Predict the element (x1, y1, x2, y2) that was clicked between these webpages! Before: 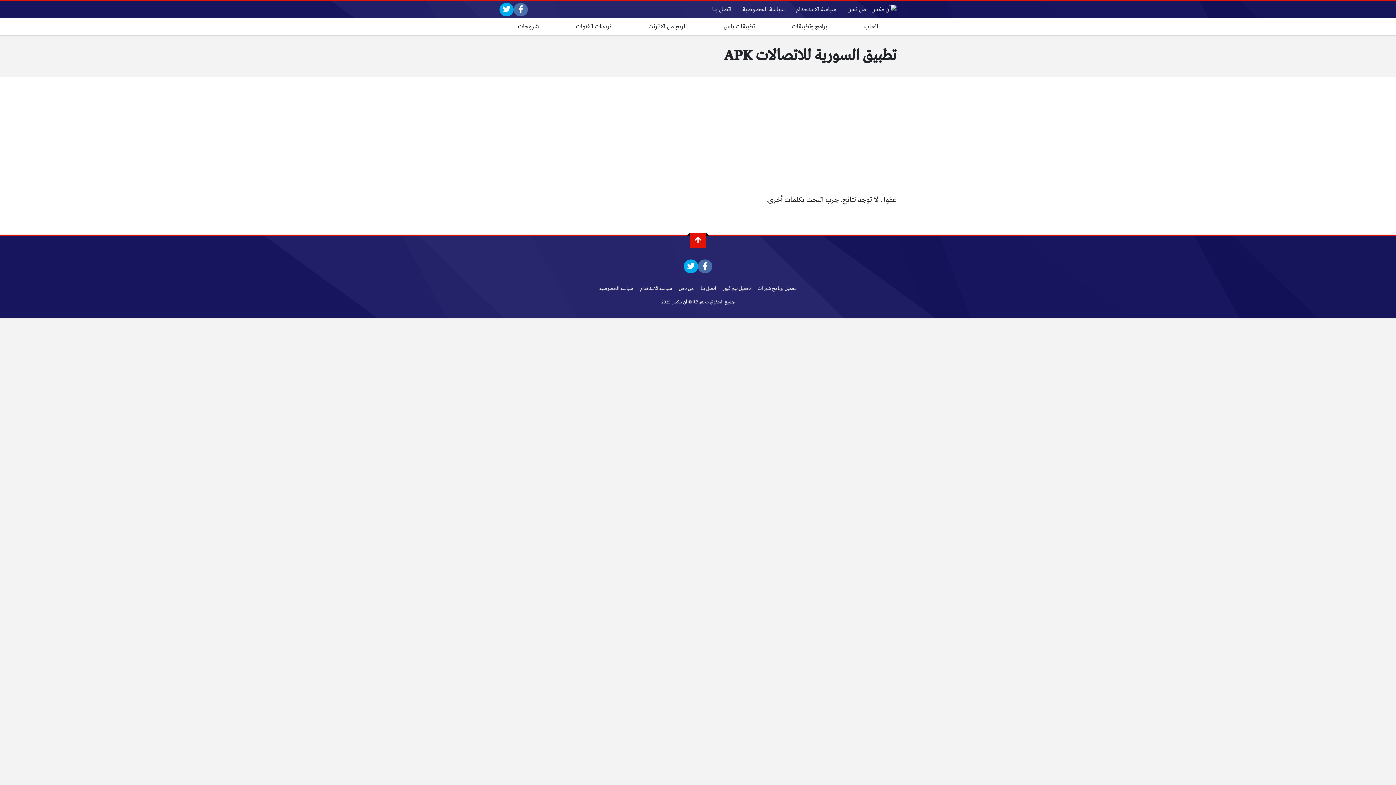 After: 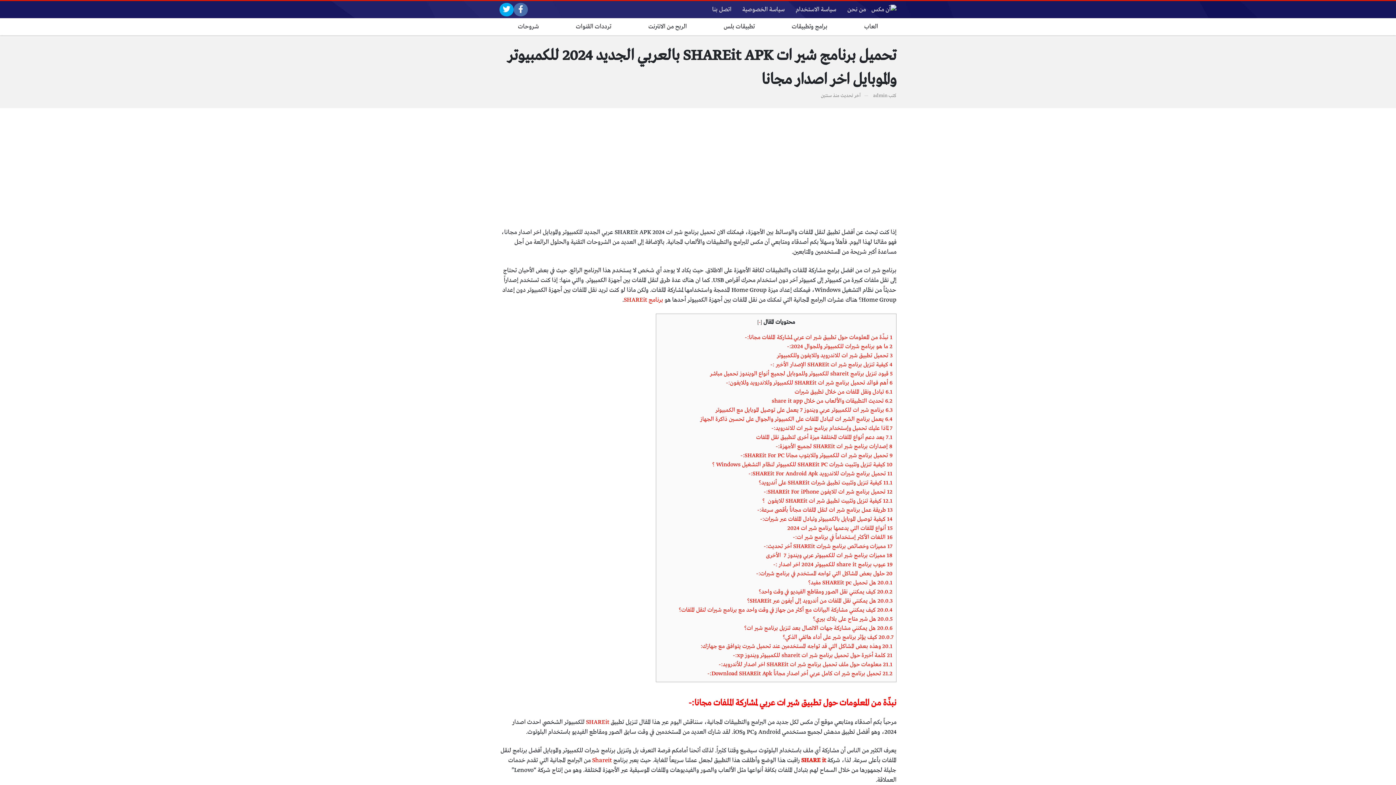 Action: label: تحميل برنامج شير ات bbox: (758, 285, 796, 291)